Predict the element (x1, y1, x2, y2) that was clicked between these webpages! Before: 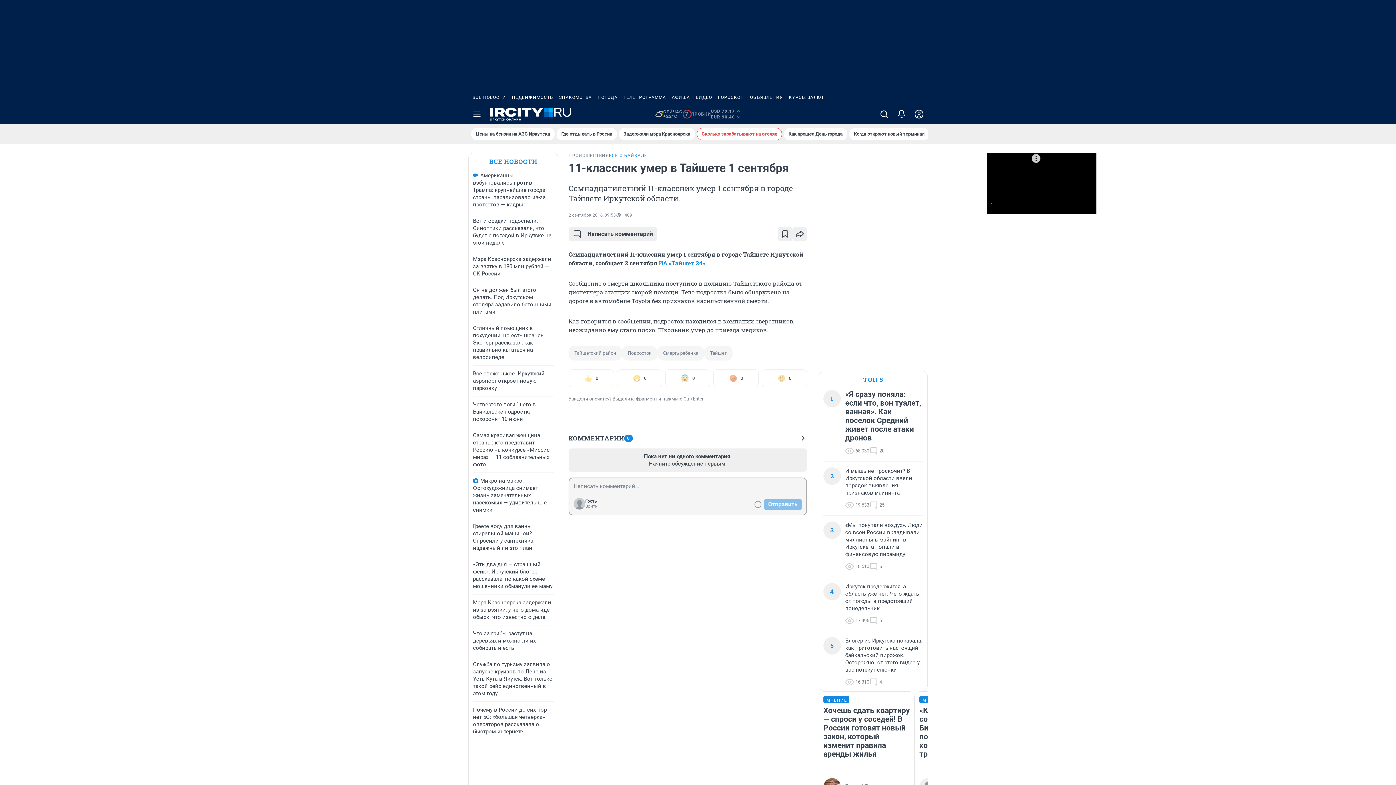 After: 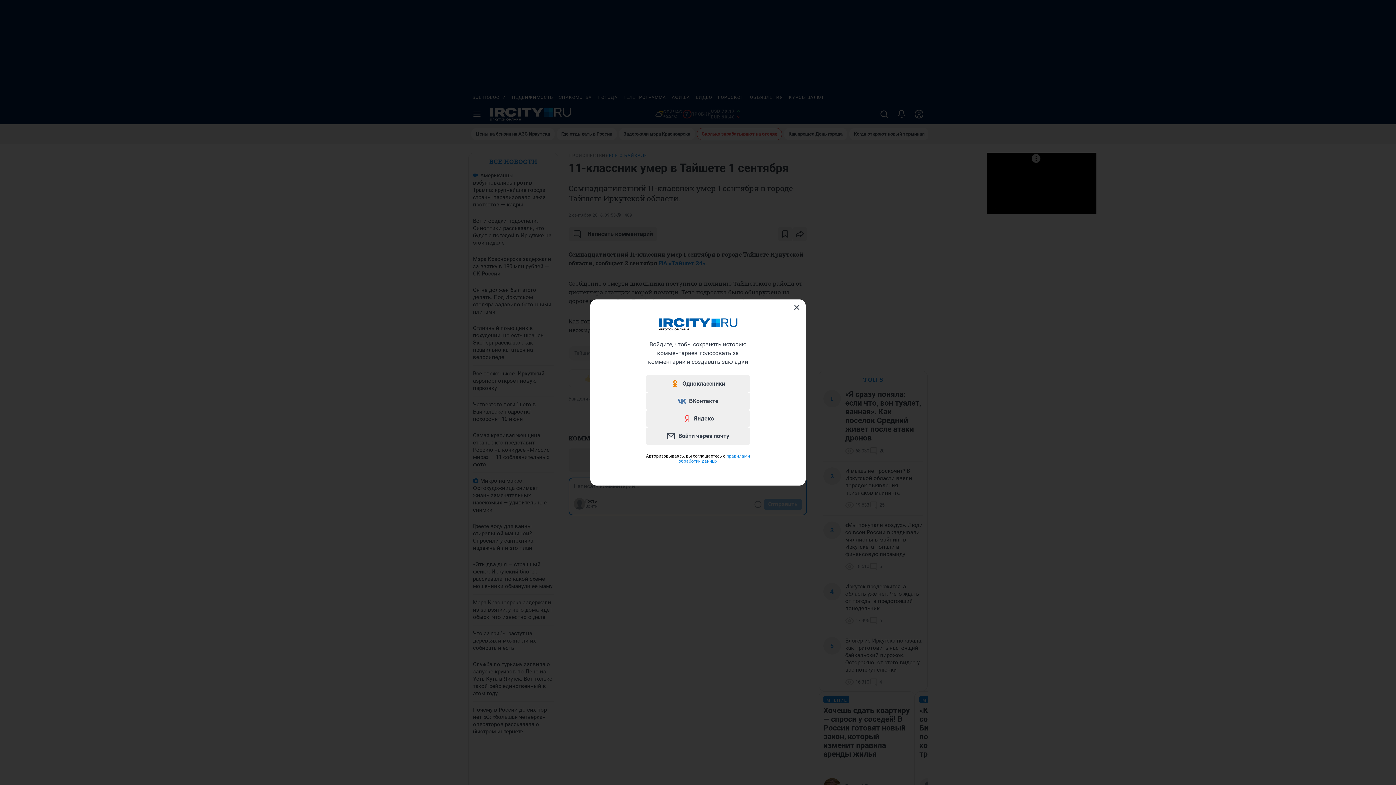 Action: bbox: (585, 504, 597, 509) label: Войти